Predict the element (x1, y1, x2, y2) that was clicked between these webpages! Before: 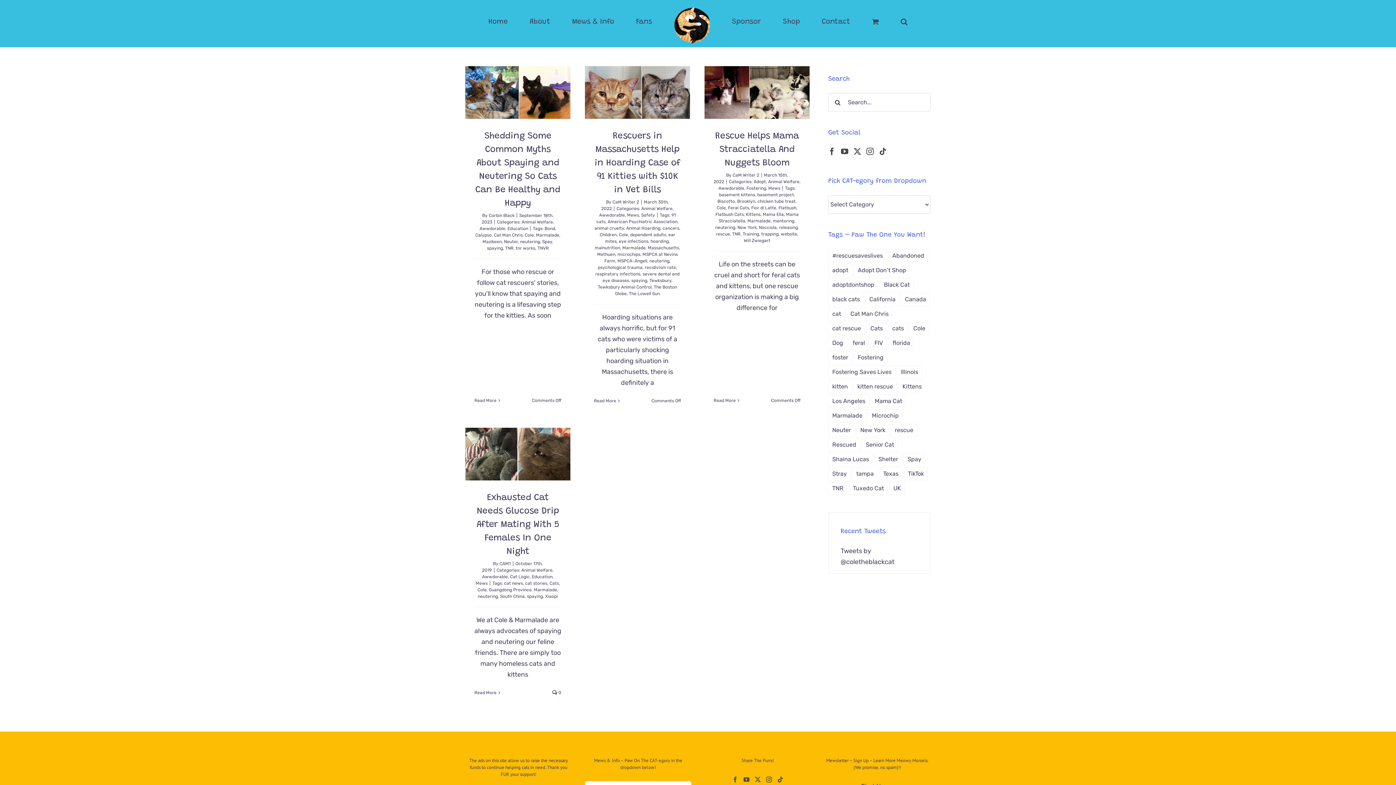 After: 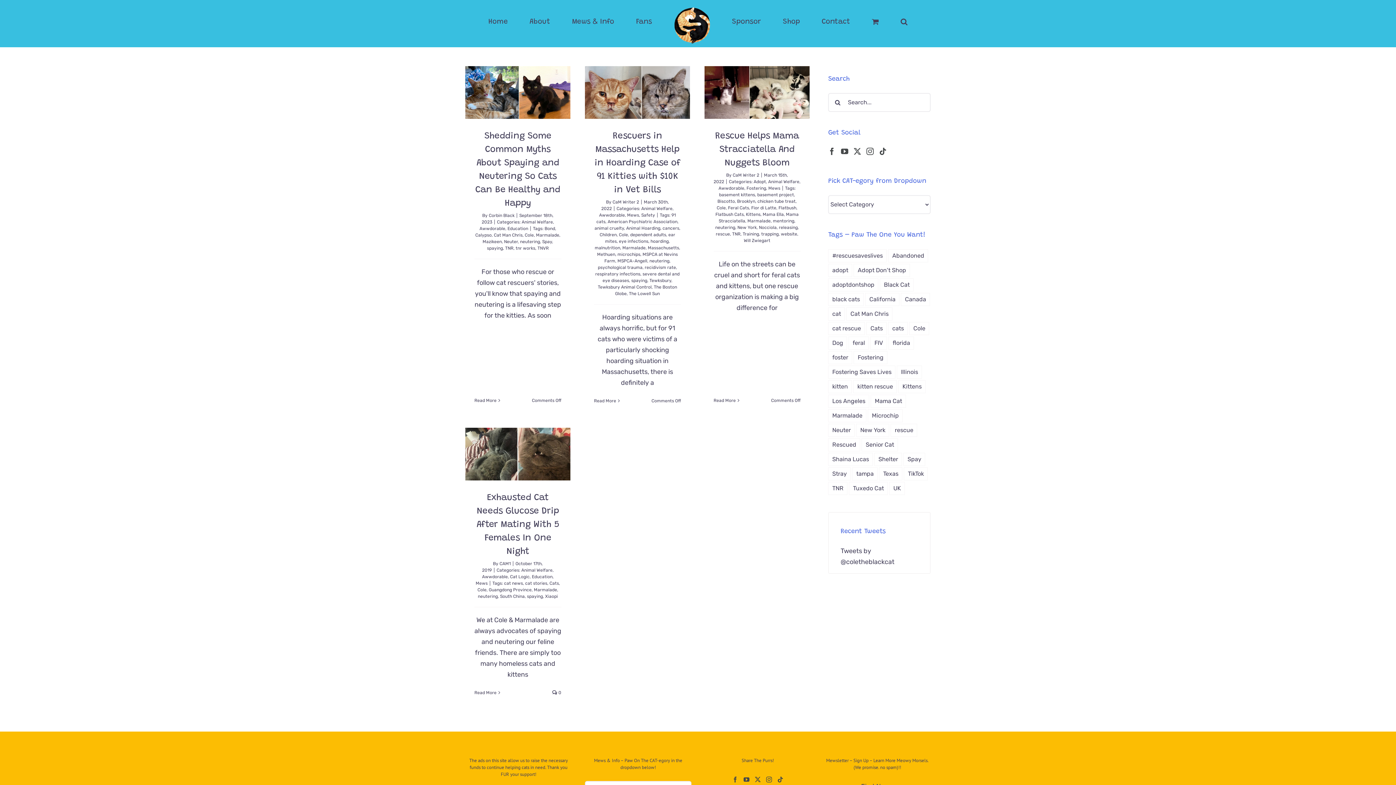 Action: label: neutering bbox: (520, 239, 540, 244)